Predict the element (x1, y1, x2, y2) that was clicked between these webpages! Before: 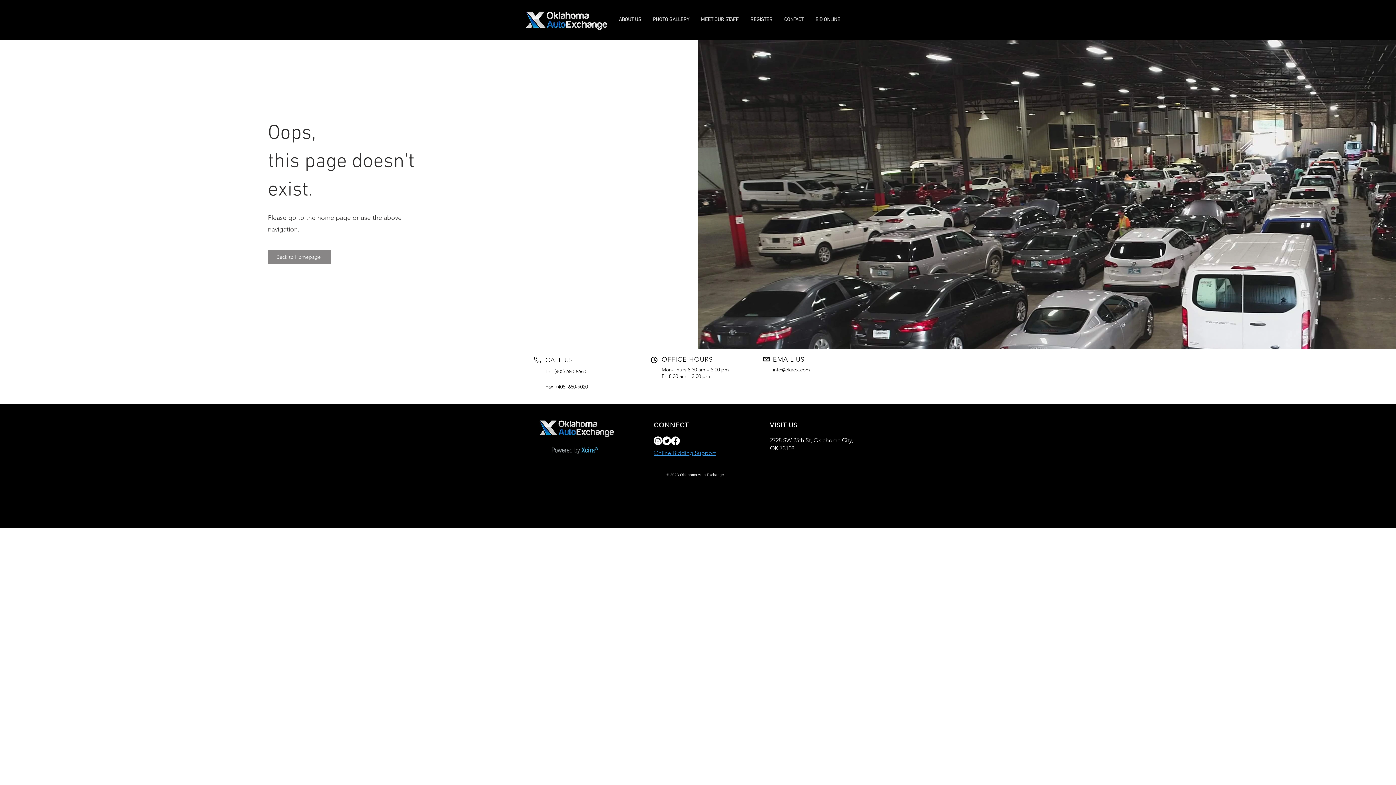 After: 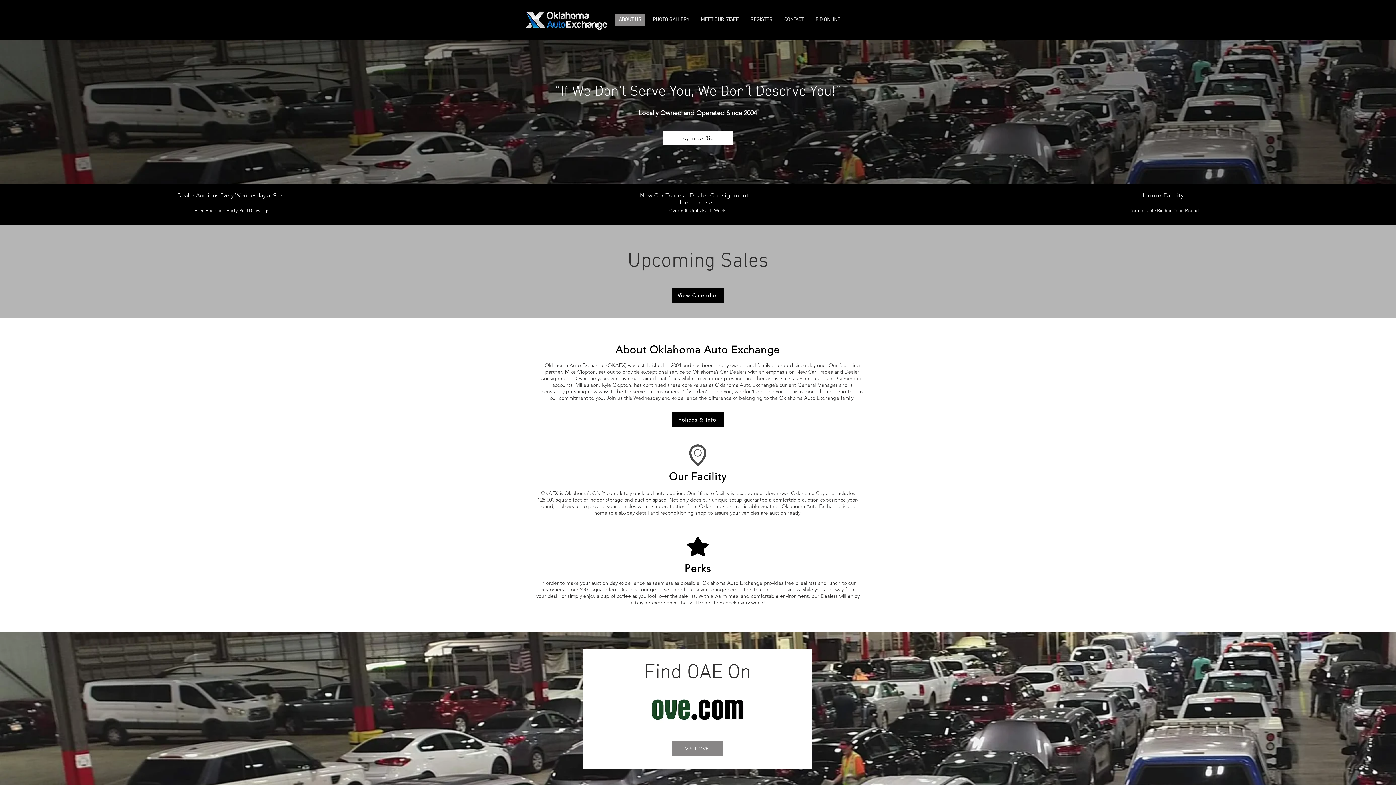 Action: bbox: (268, 249, 330, 264) label: Back to Homepage